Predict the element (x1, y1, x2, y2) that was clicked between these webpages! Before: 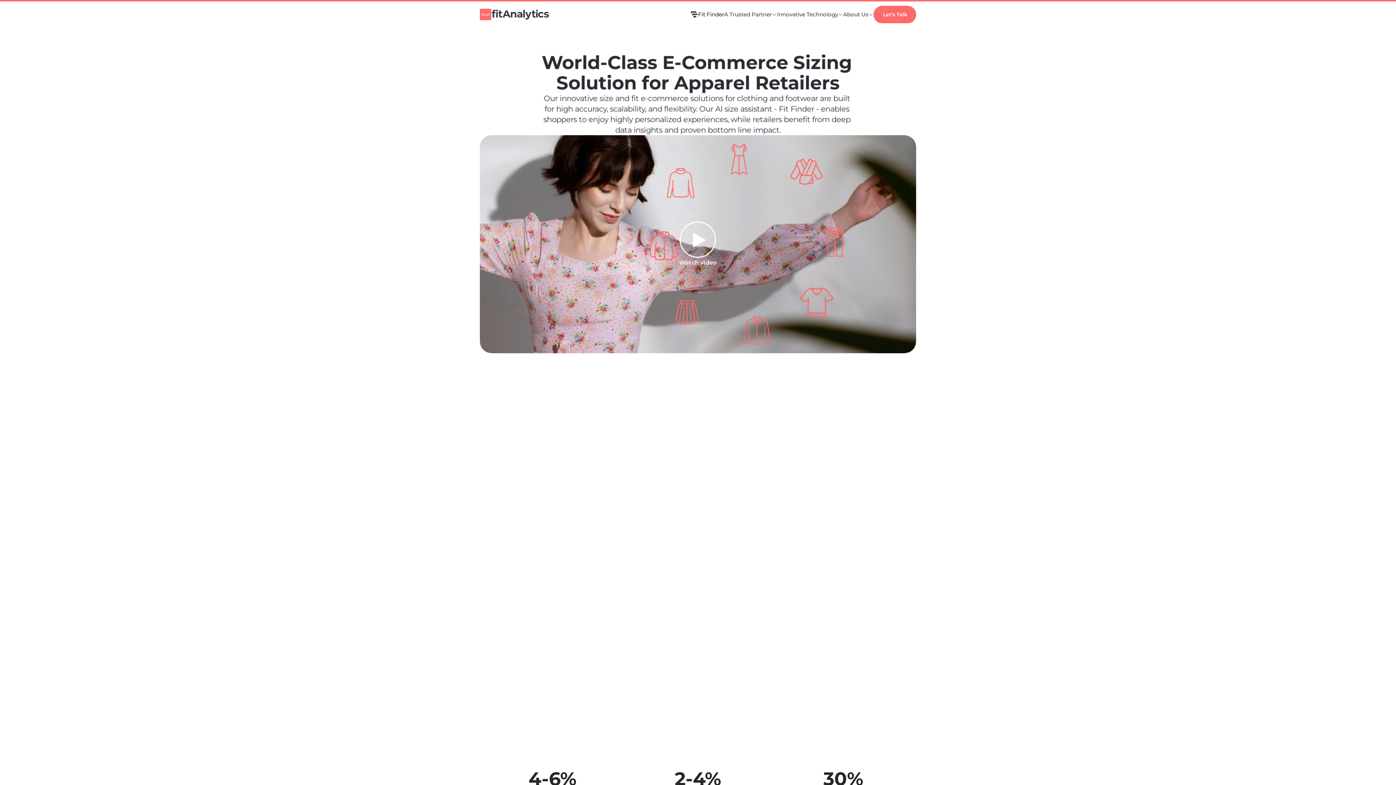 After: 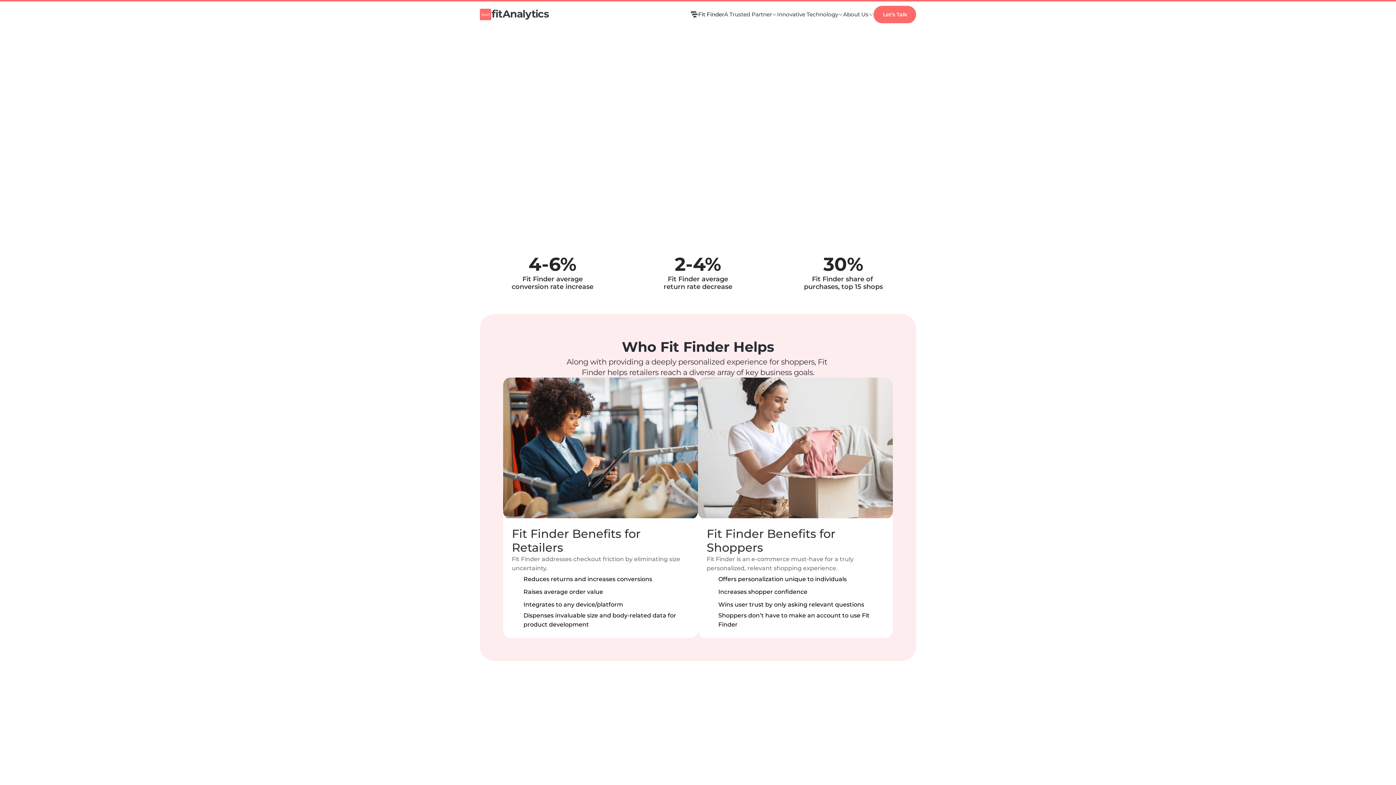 Action: label: More About Fit Finder bbox: (480, 629, 572, 647)